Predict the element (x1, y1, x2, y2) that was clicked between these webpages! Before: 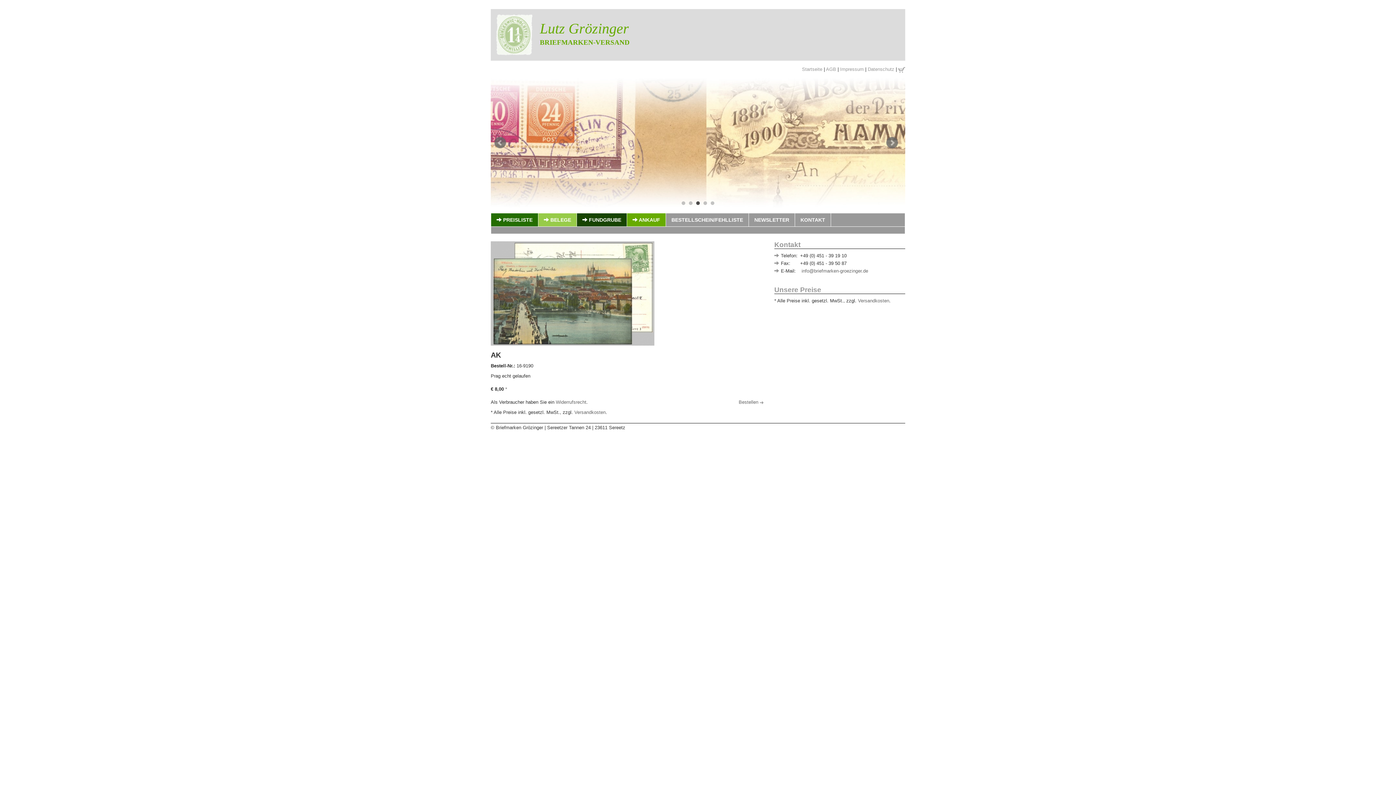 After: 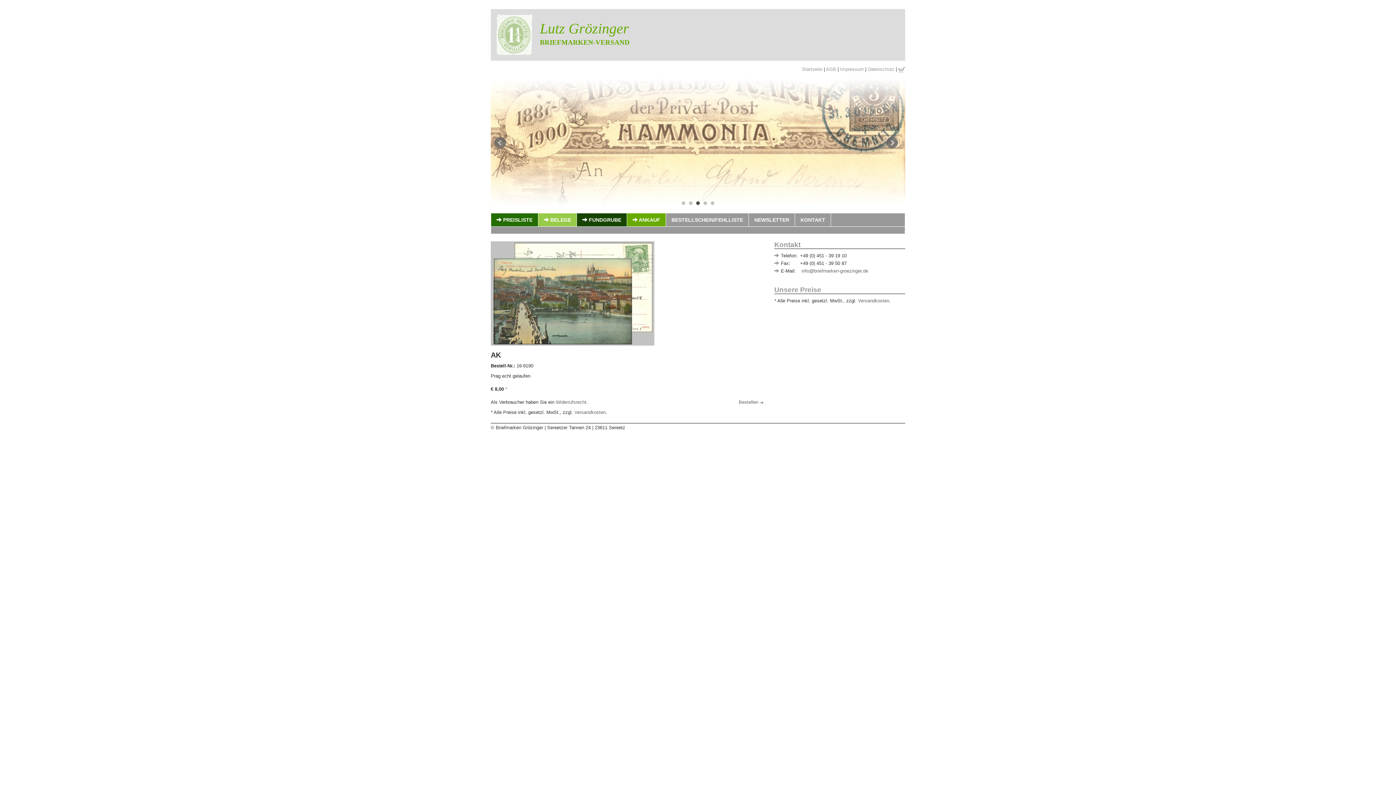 Action: label: 3 bbox: (696, 201, 700, 205)